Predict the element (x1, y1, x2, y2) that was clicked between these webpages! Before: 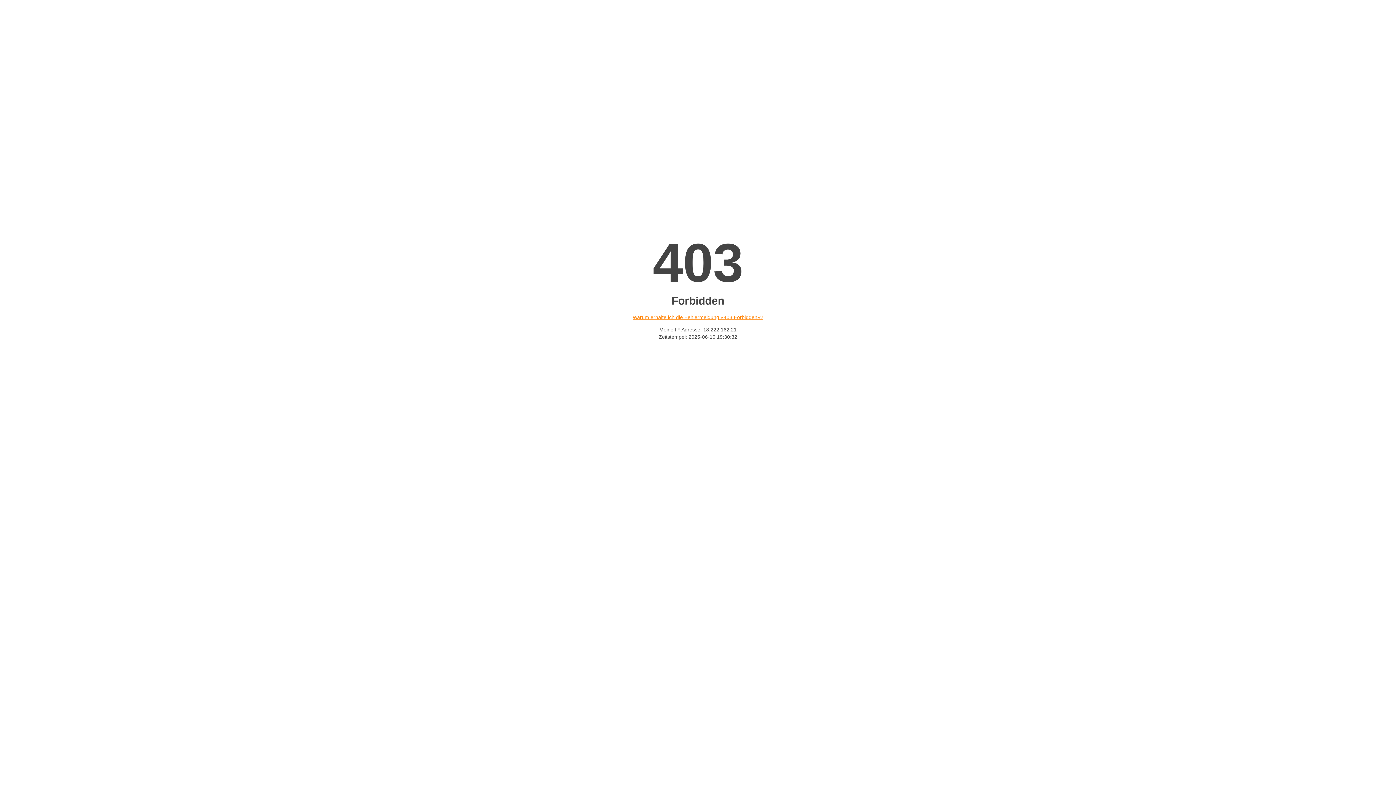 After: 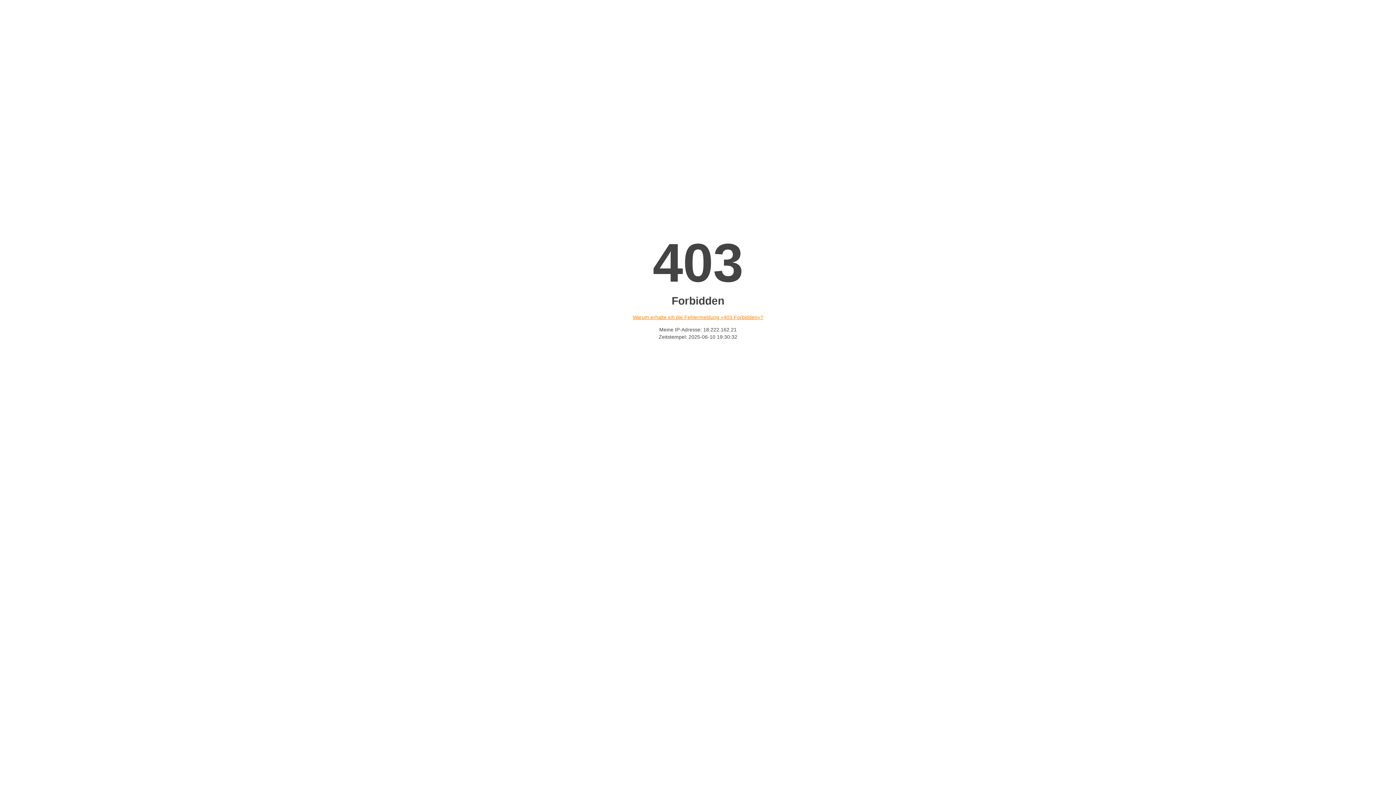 Action: bbox: (632, 314, 763, 320) label: Warum erhalte ich die Fehlermeldung «403 Forbidden»?